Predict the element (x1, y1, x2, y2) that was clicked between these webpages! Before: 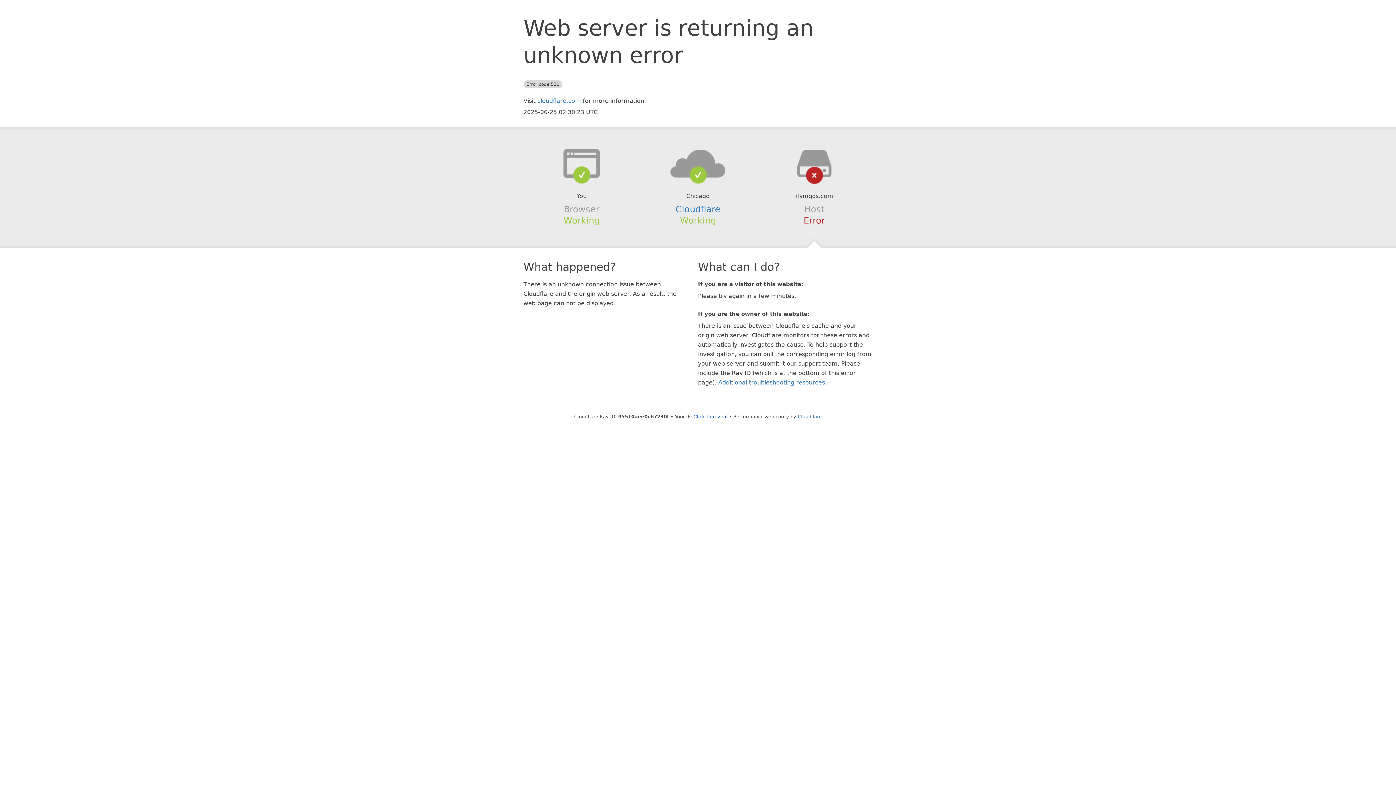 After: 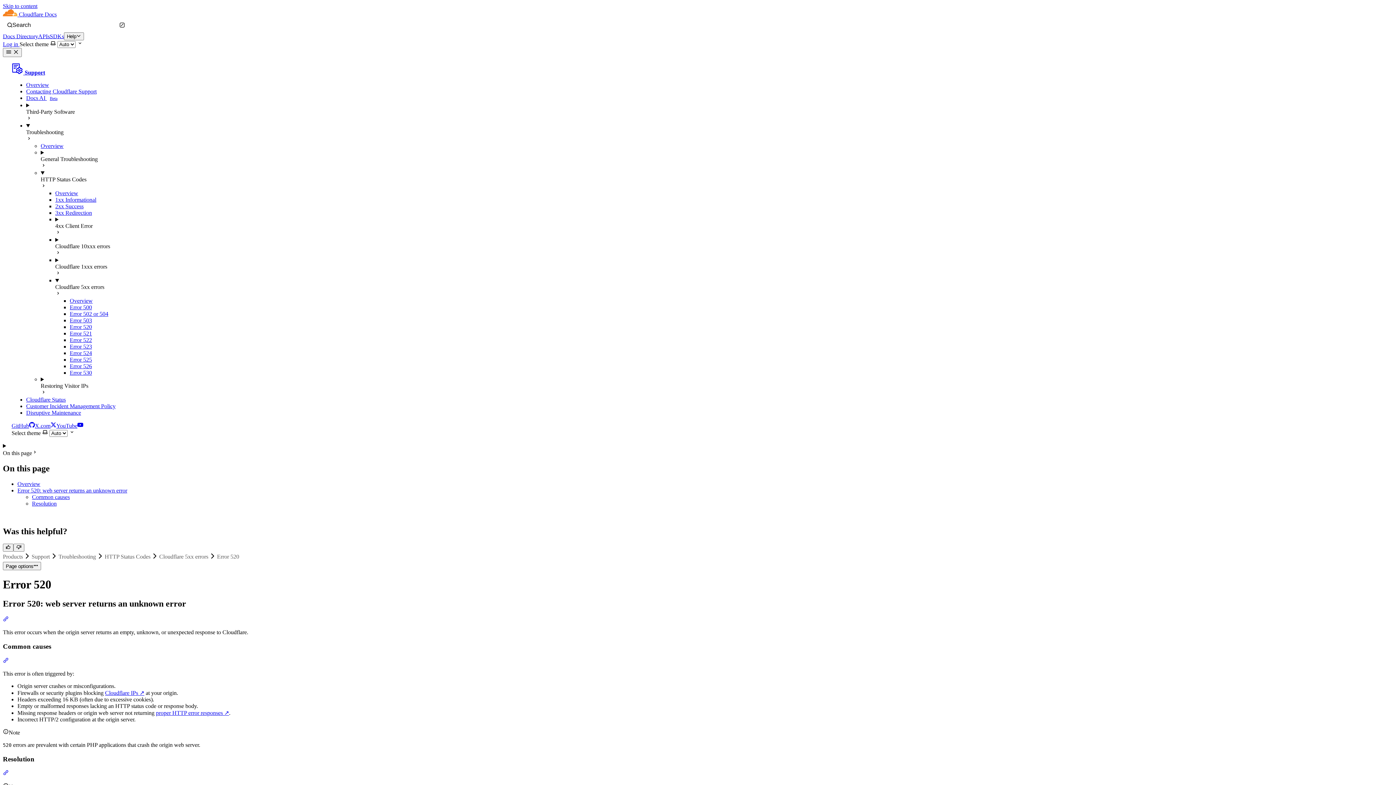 Action: label: Additional troubleshooting resources bbox: (718, 379, 825, 386)